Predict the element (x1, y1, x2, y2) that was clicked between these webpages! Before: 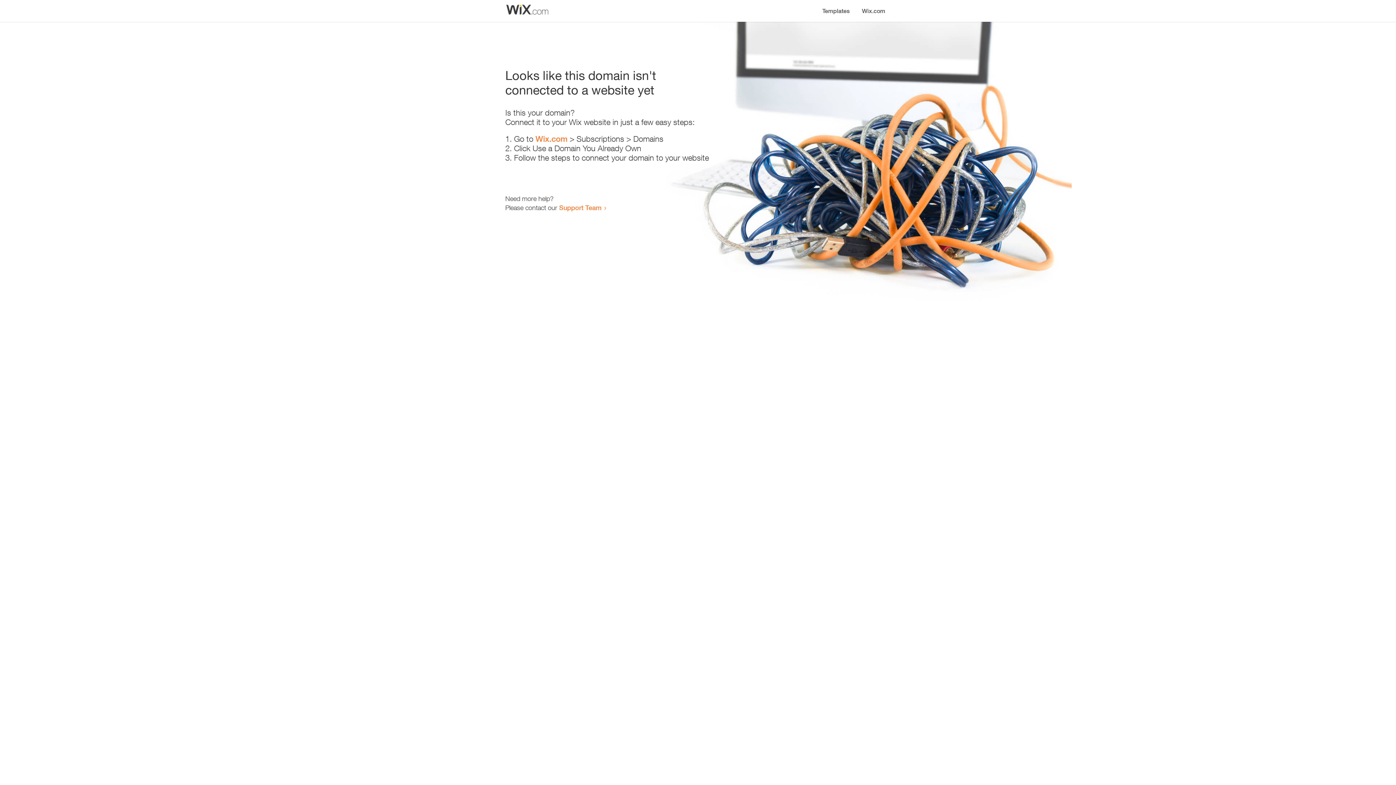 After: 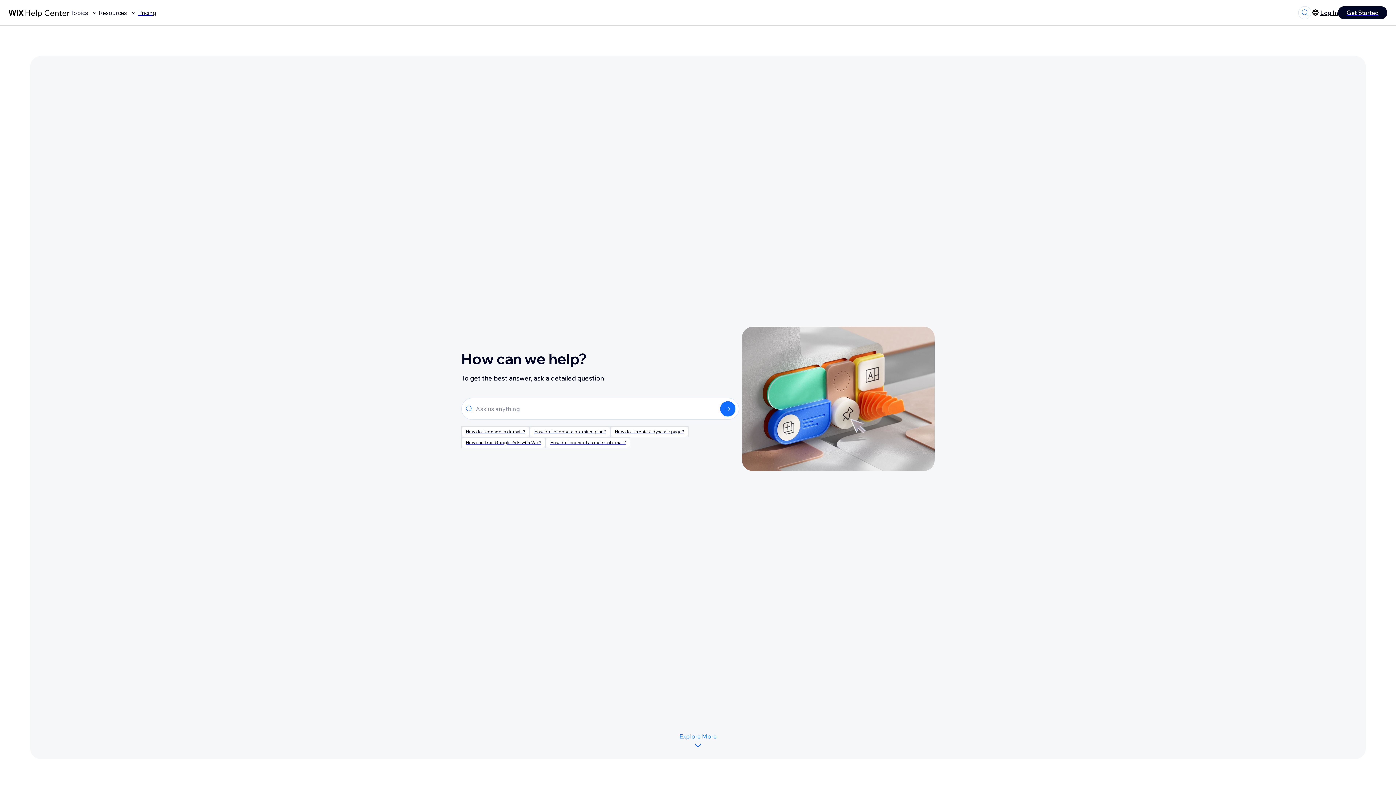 Action: bbox: (559, 203, 601, 211) label: Support Team